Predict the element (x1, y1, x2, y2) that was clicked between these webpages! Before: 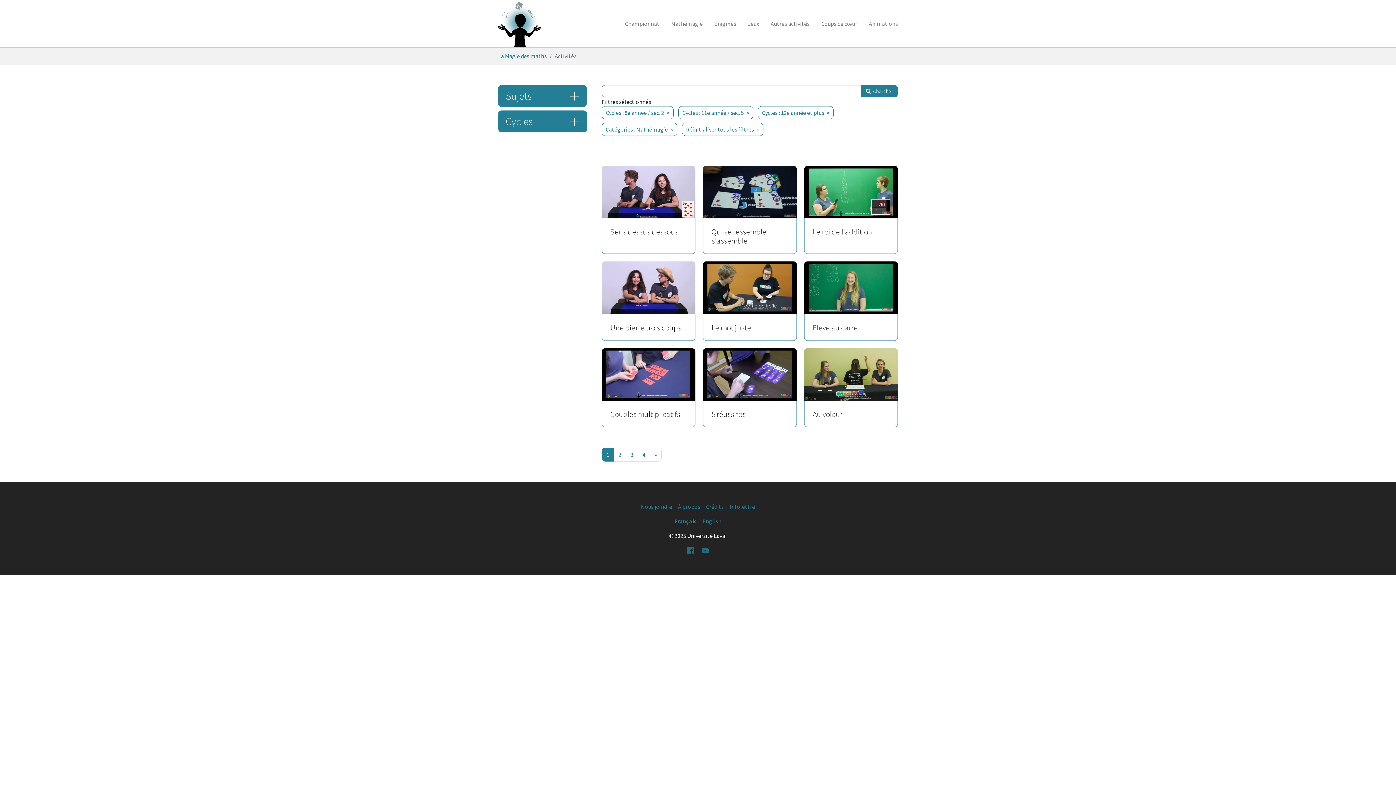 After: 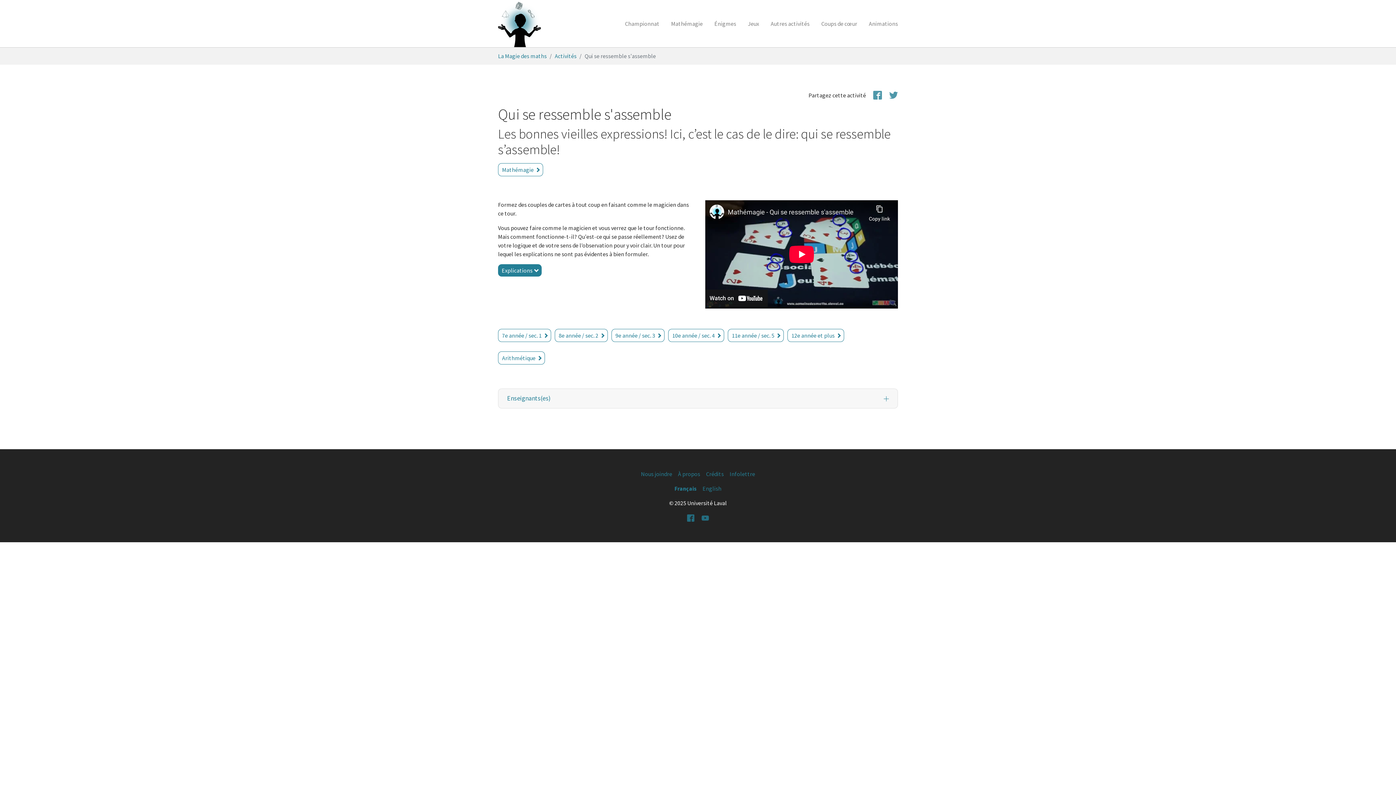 Action: bbox: (703, 165, 796, 254) label: Qui se ressemble s'assemble